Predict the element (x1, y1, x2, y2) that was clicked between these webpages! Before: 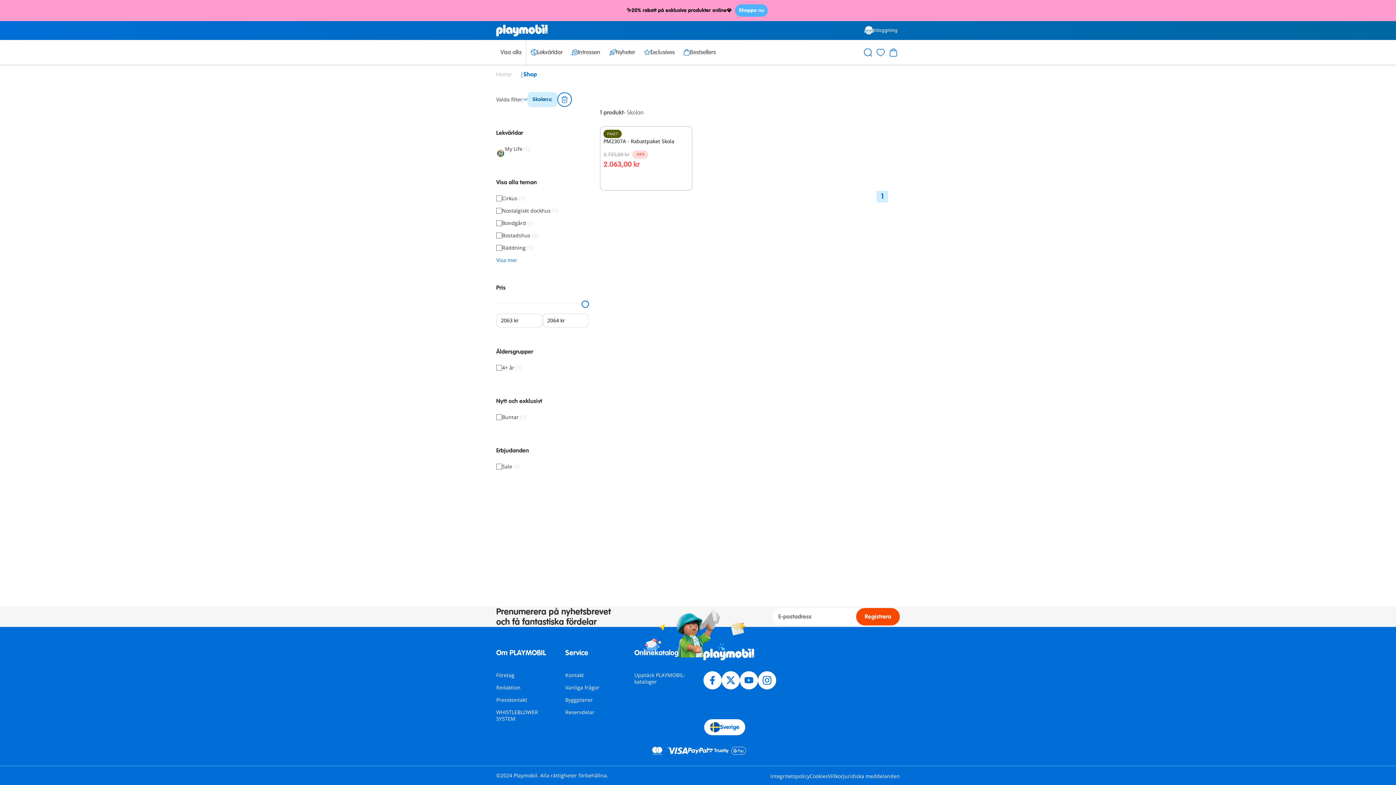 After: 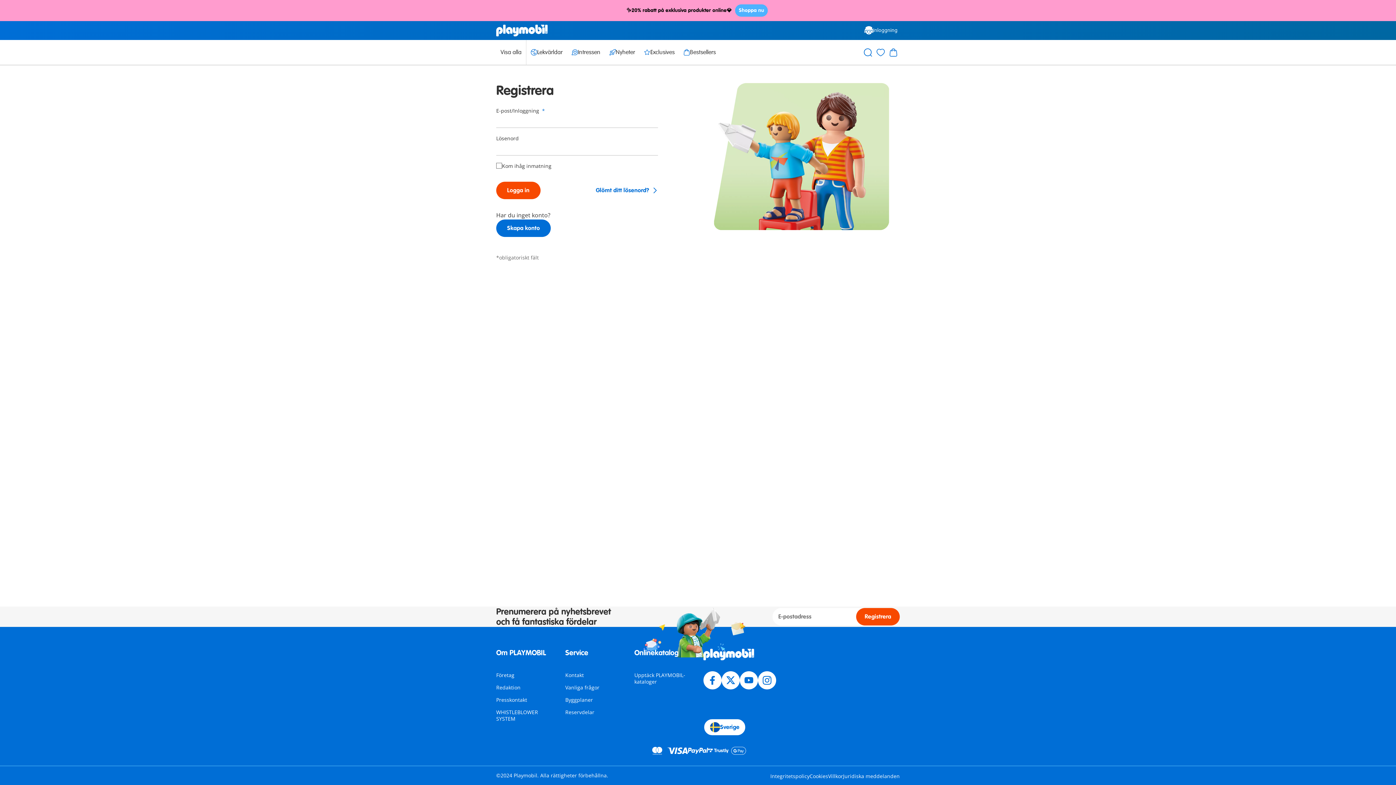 Action: label: Inloggning bbox: (862, 22, 900, 38)